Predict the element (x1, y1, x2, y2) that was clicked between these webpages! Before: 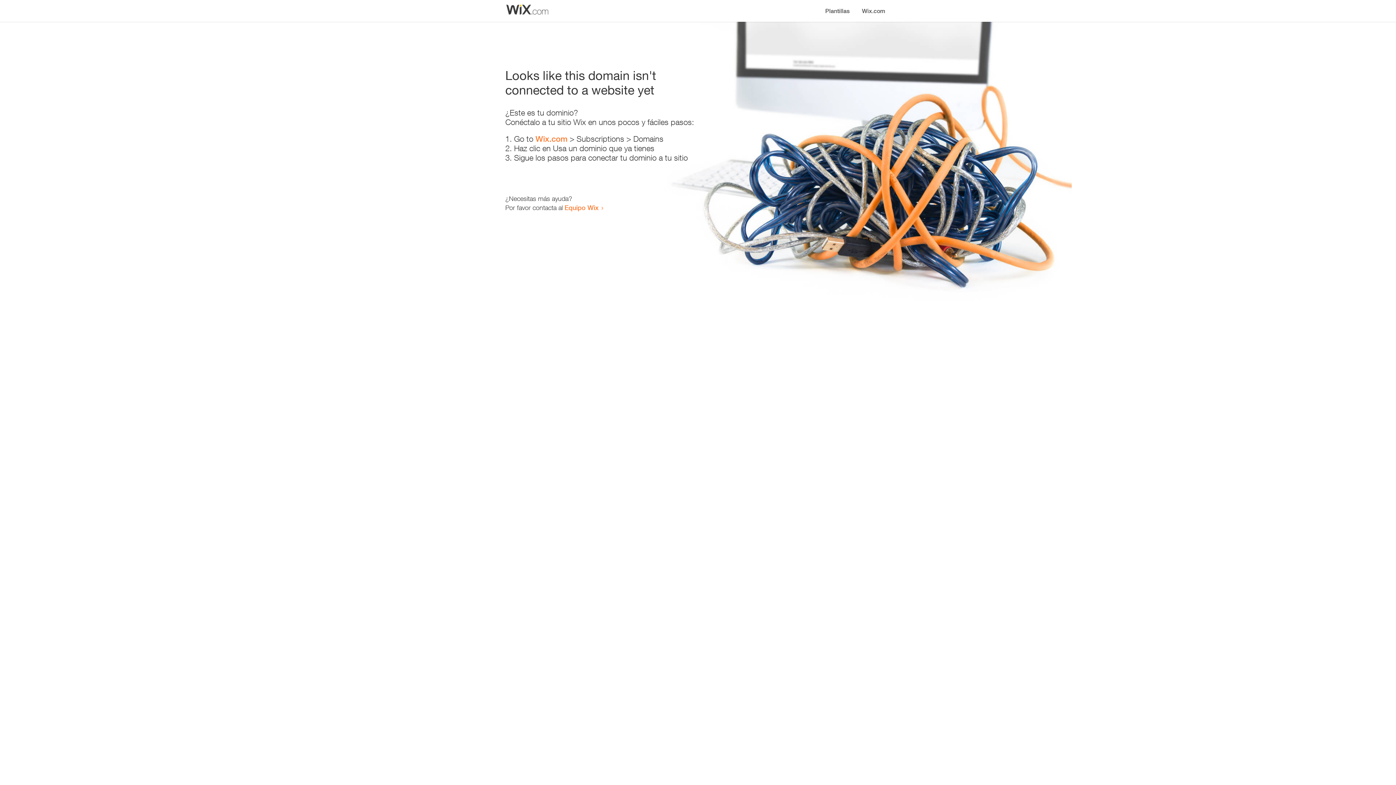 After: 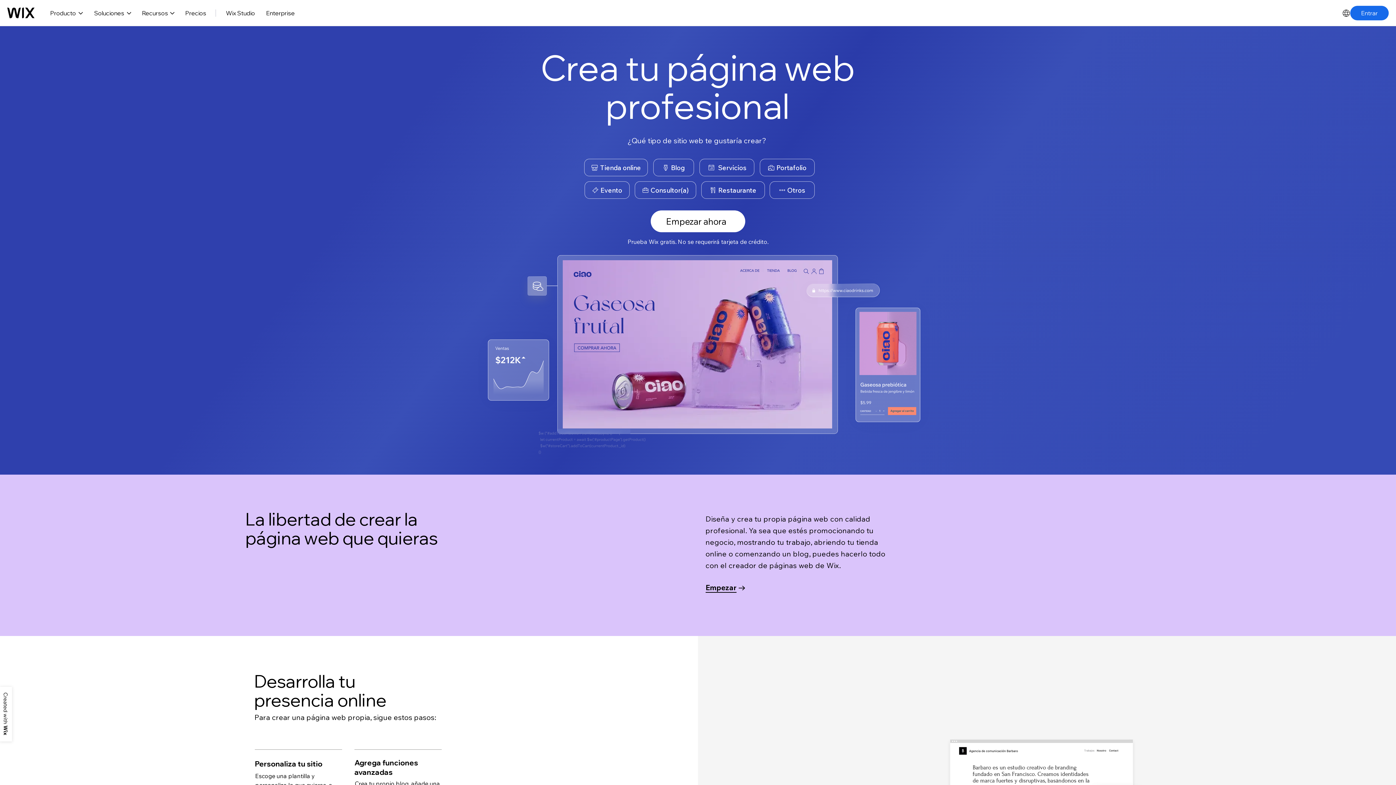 Action: bbox: (535, 134, 567, 143) label: Wix.com